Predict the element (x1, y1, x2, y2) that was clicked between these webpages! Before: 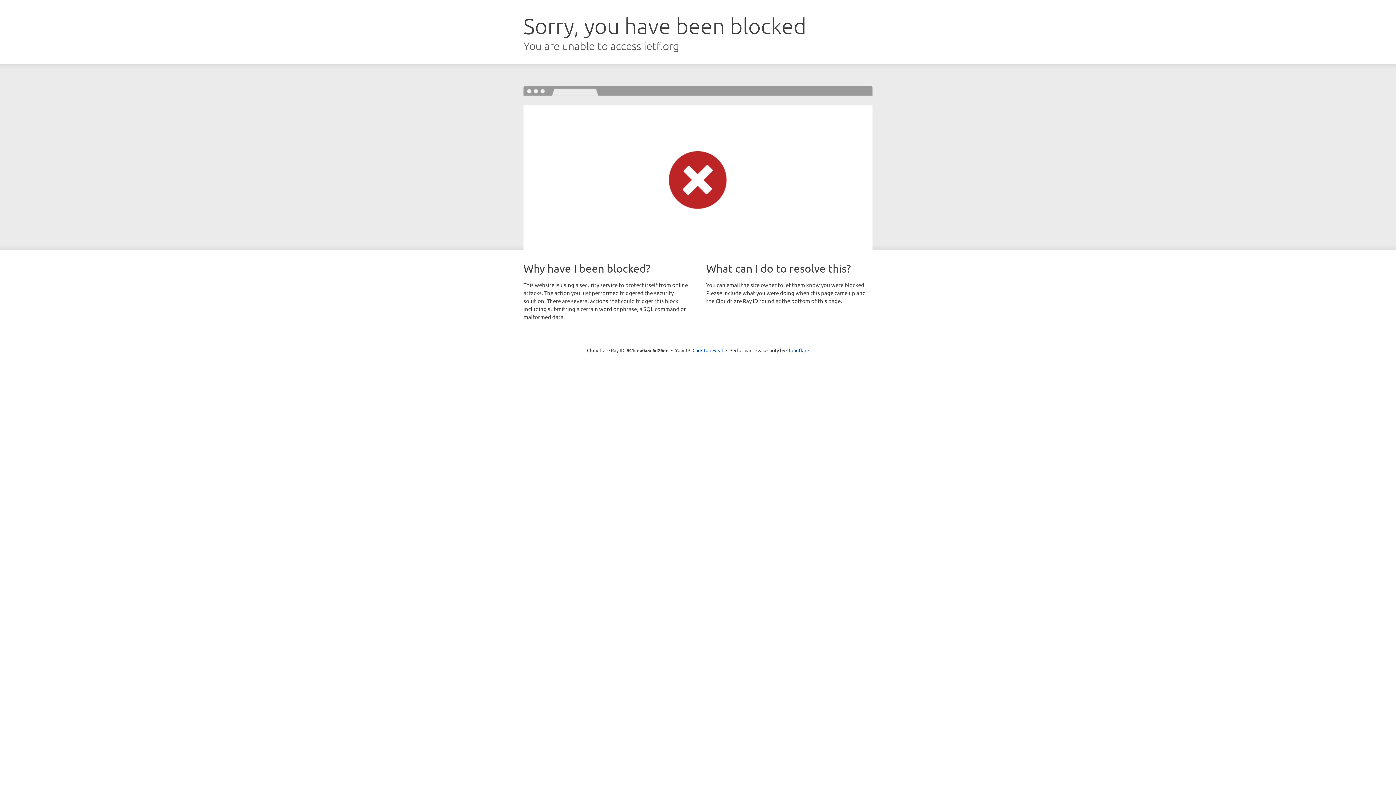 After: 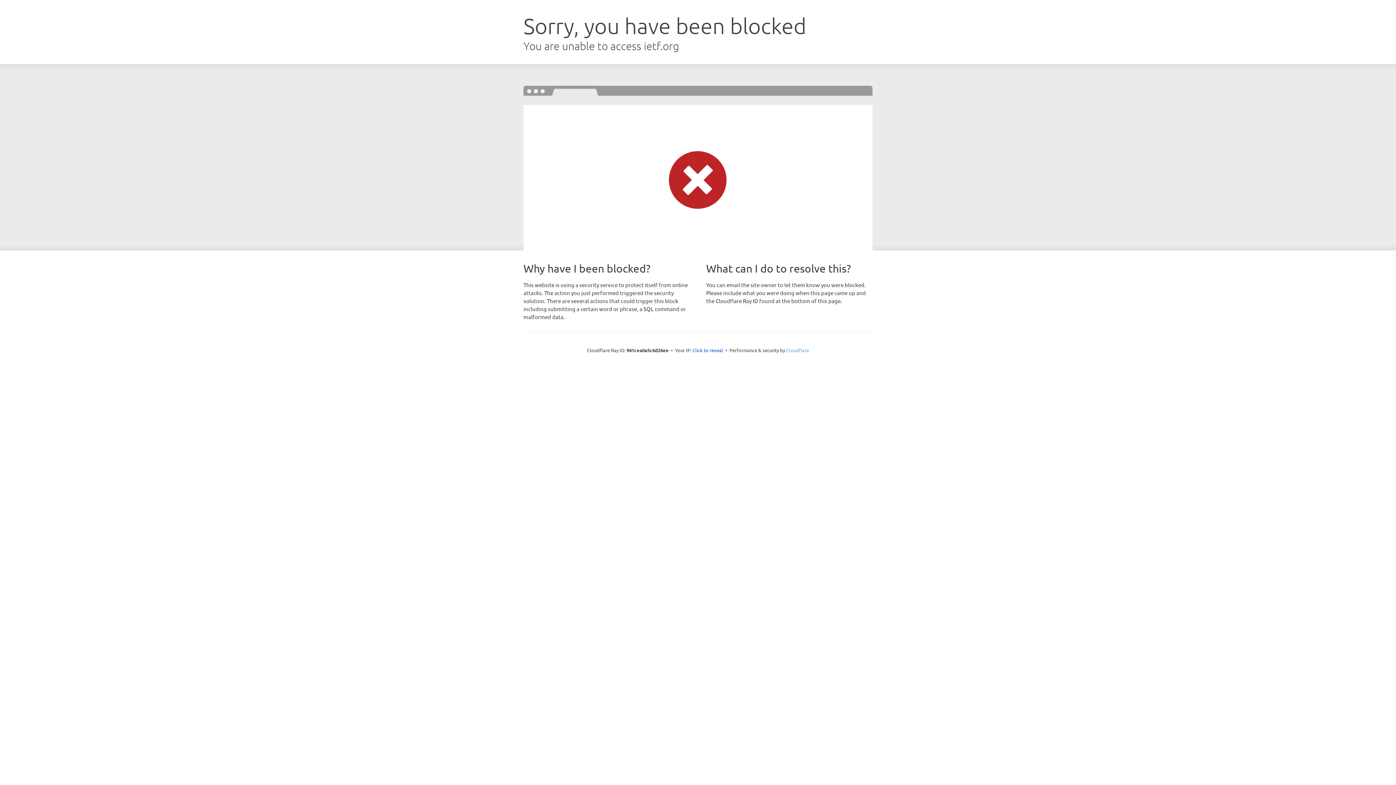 Action: bbox: (786, 347, 809, 353) label: Cloudflare